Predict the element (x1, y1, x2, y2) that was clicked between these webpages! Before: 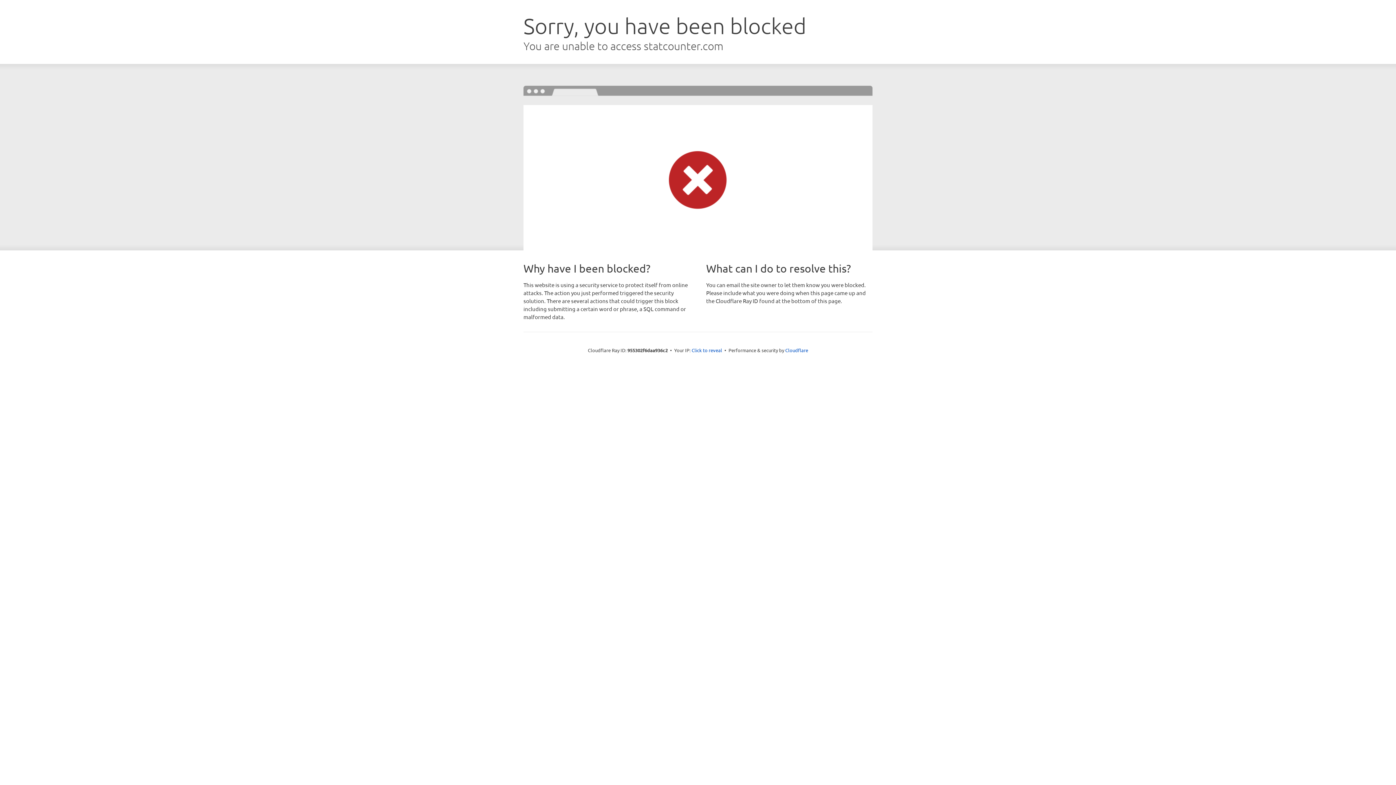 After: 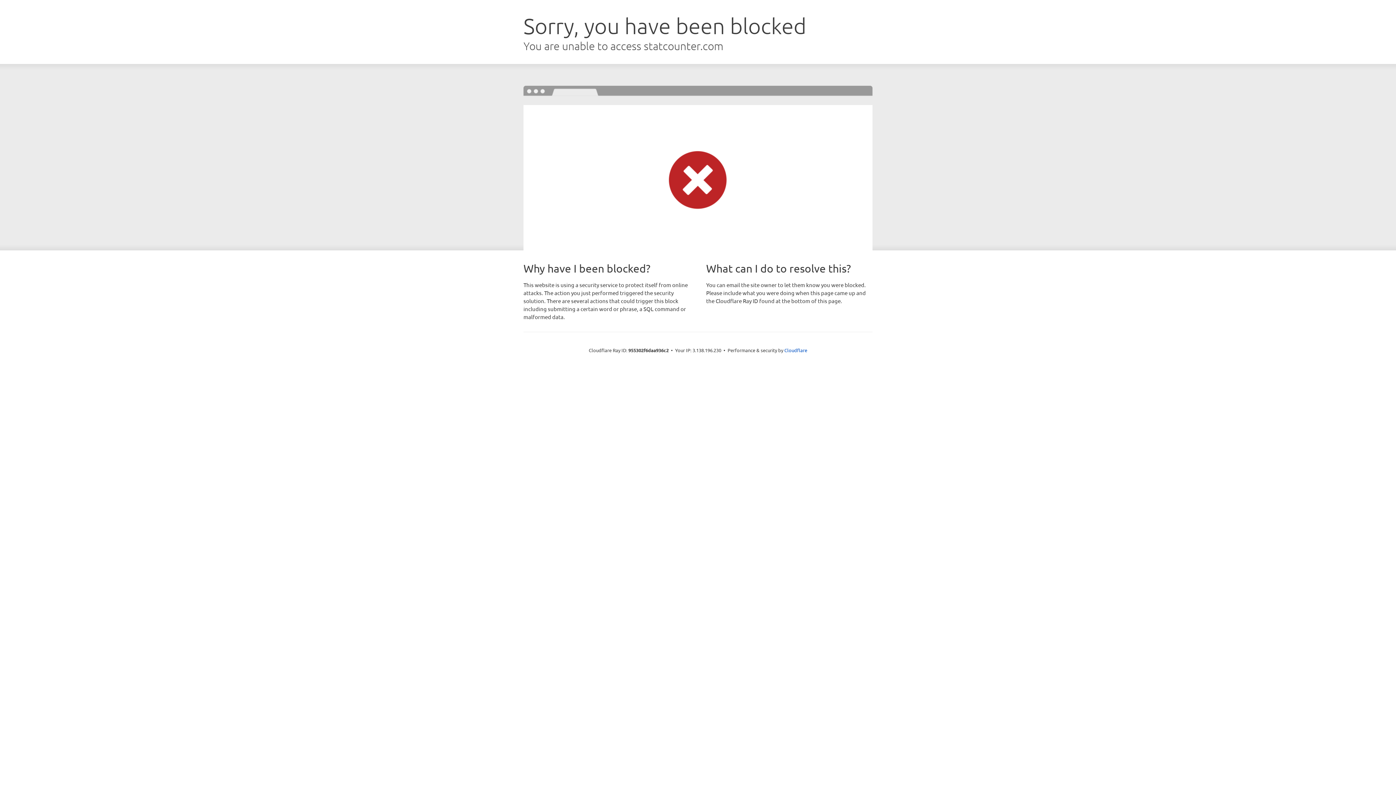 Action: bbox: (691, 346, 722, 353) label: Click to reveal